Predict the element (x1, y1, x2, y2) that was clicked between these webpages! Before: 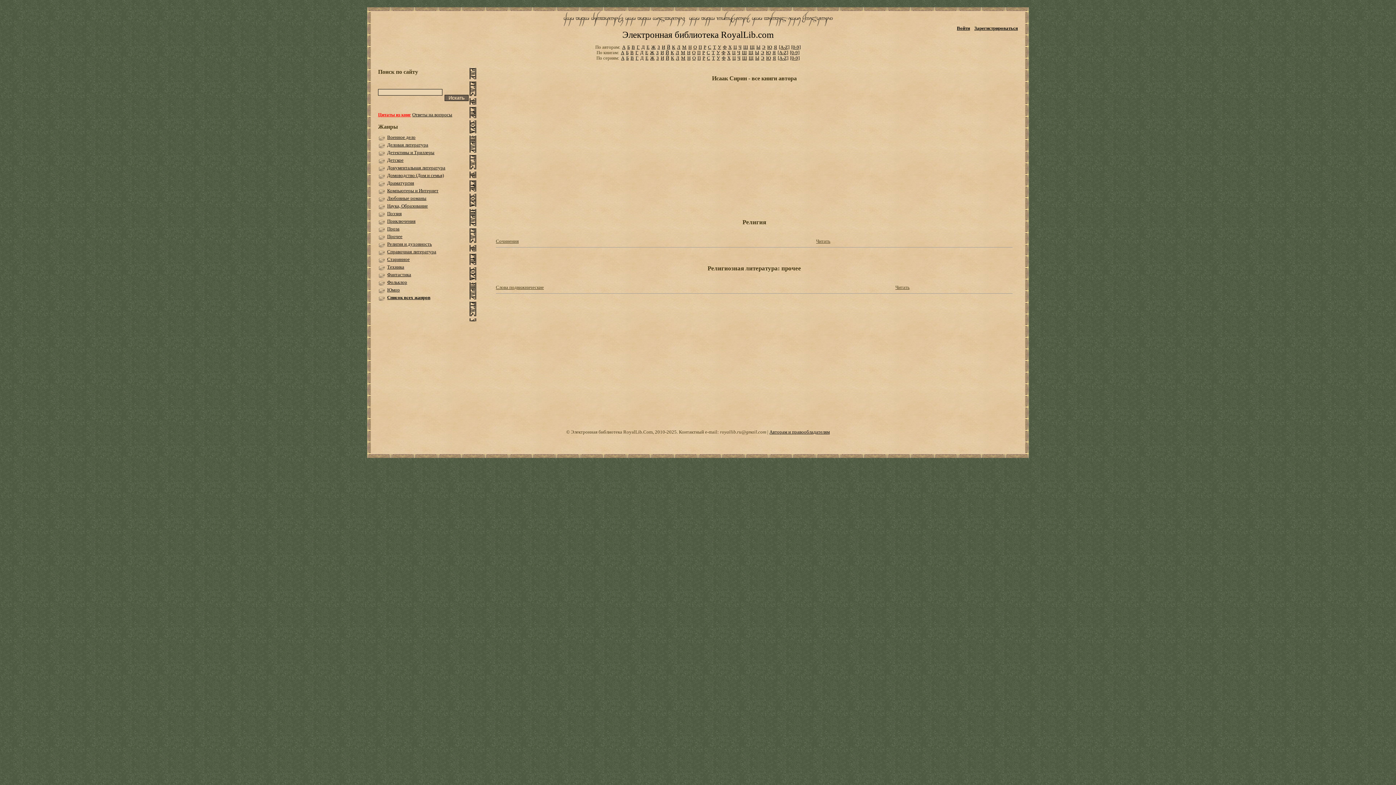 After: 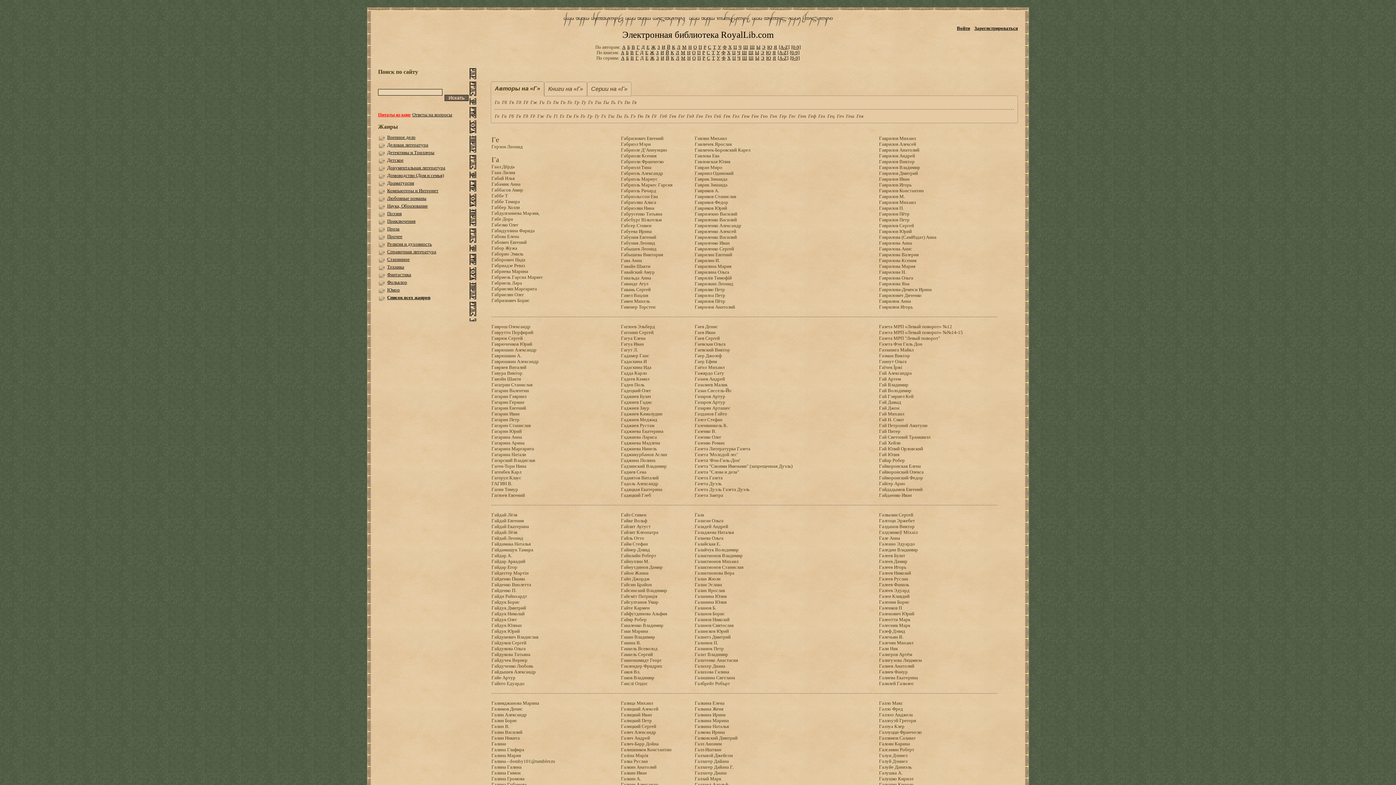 Action: bbox: (636, 44, 639, 49) label: Г